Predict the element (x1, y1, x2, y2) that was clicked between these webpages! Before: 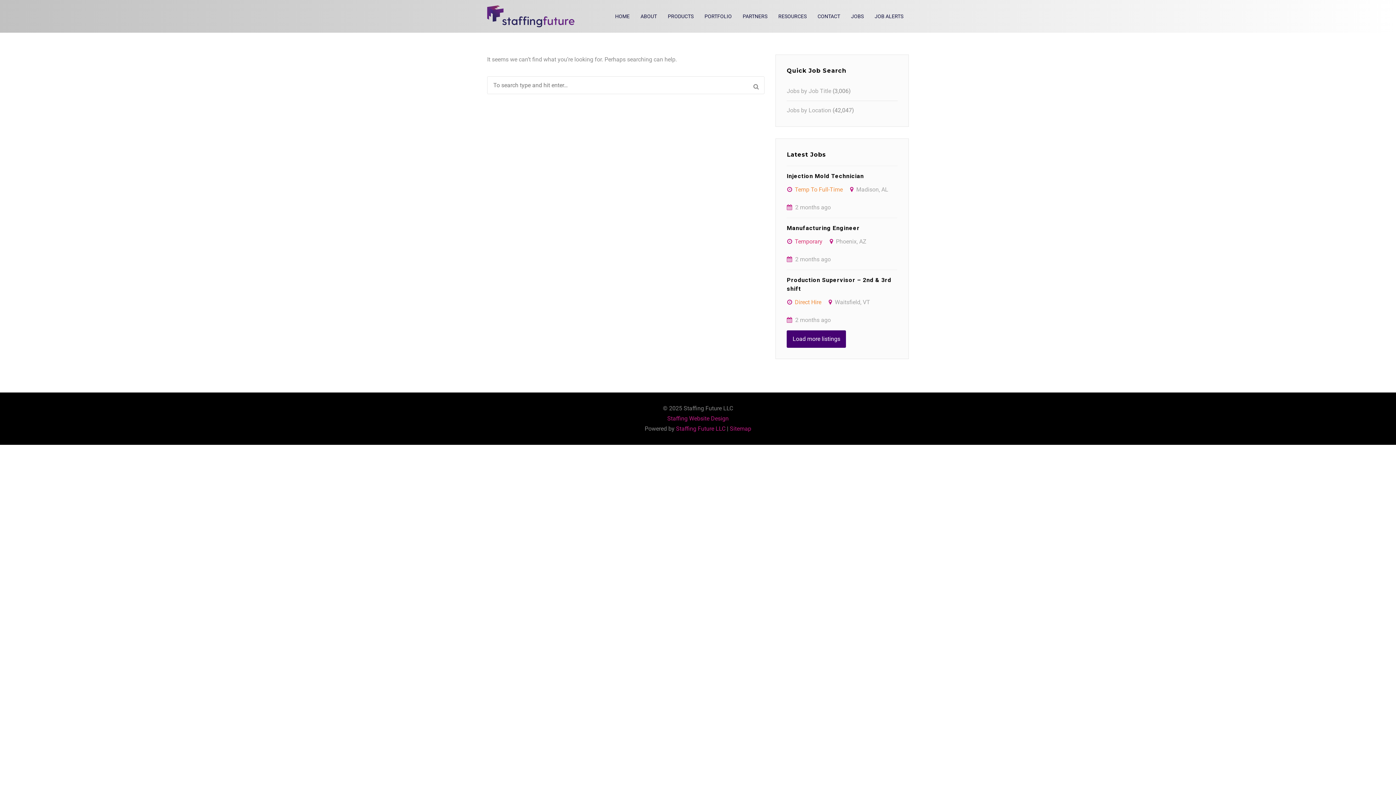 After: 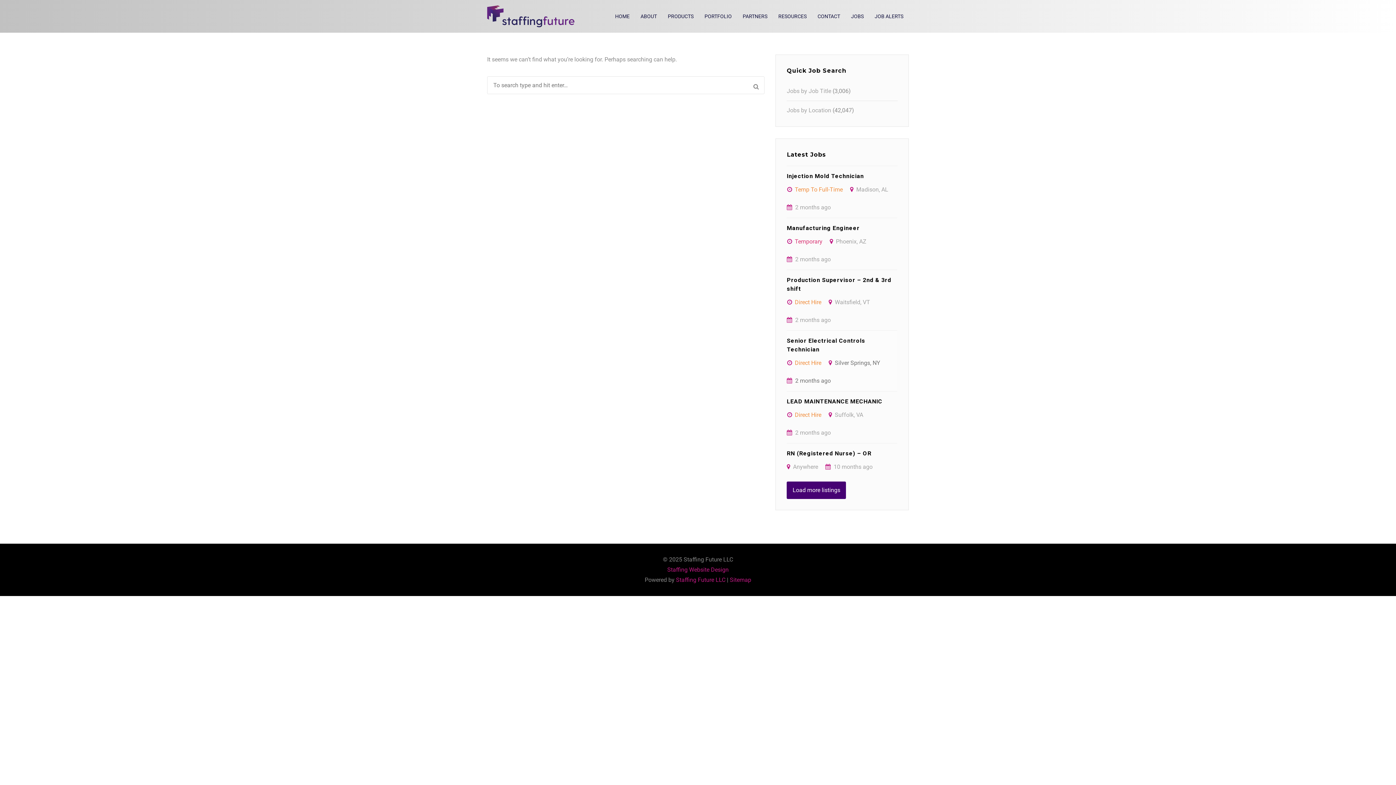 Action: label: Load more listings bbox: (787, 330, 846, 348)